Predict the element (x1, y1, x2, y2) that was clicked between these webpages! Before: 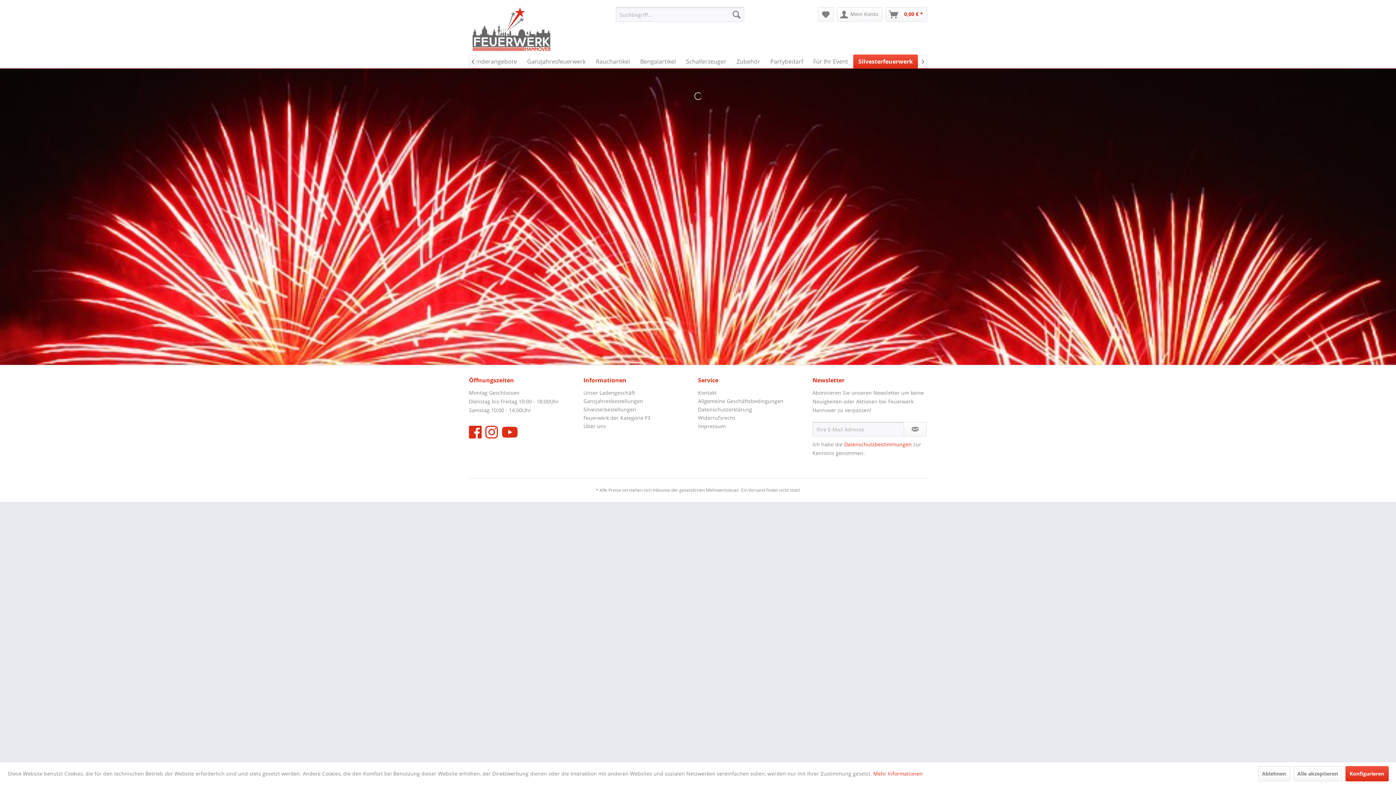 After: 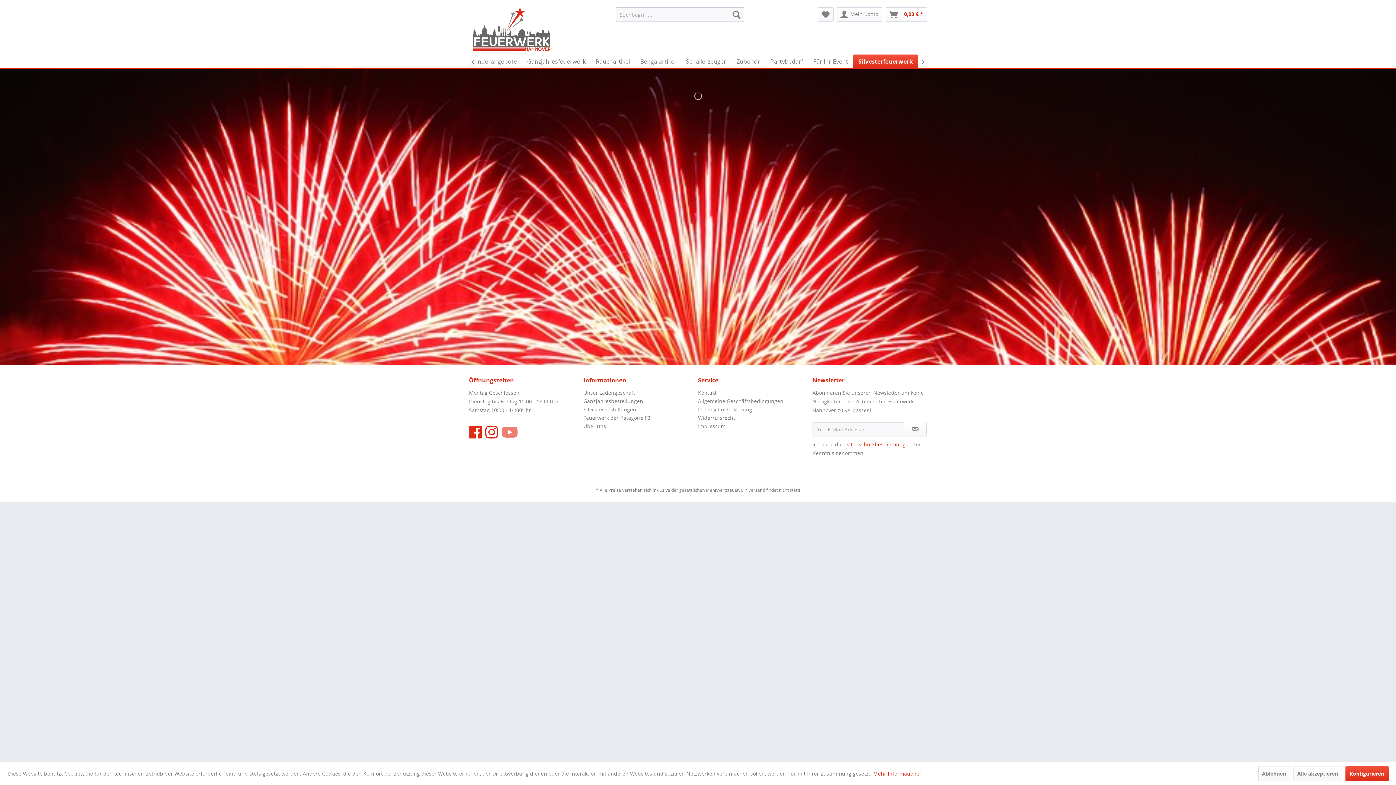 Action: bbox: (501, 422, 518, 442)